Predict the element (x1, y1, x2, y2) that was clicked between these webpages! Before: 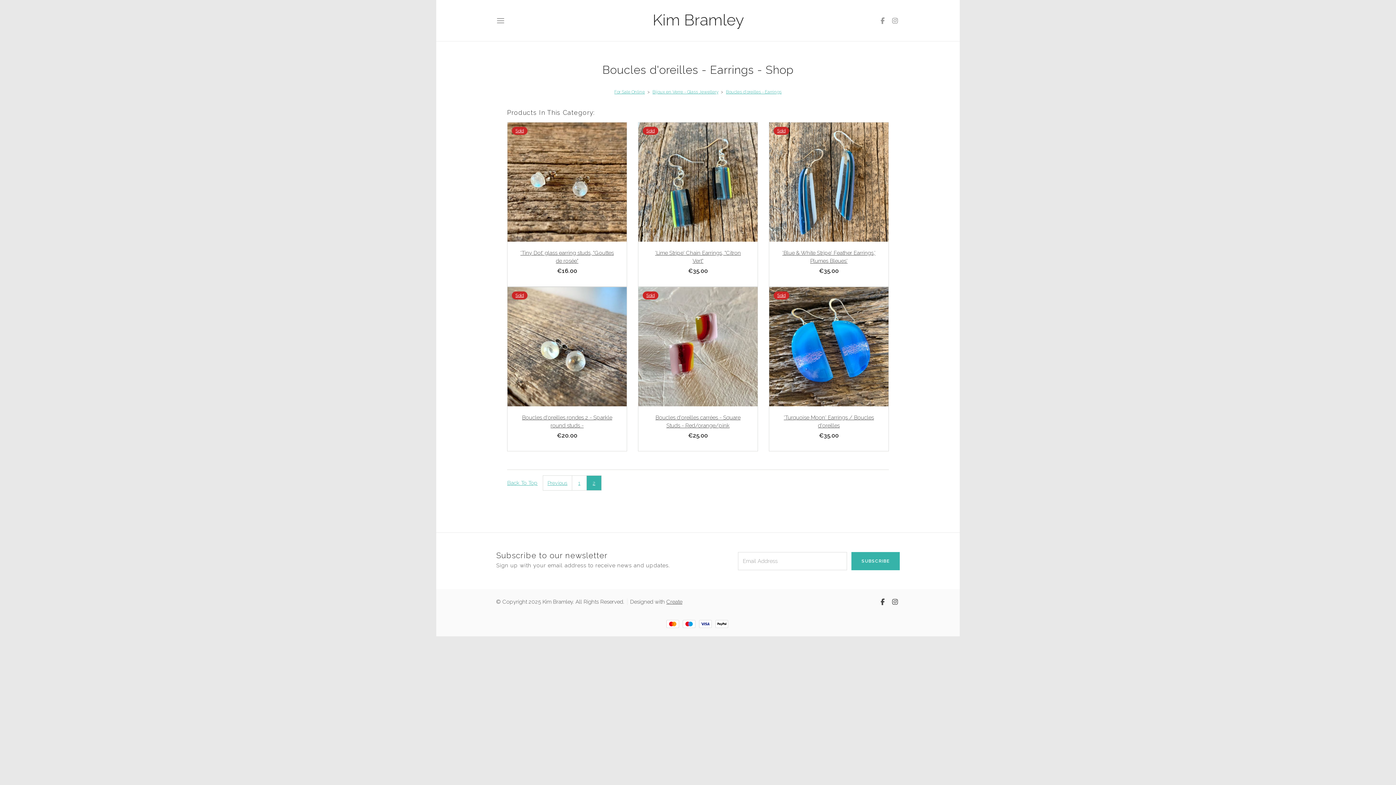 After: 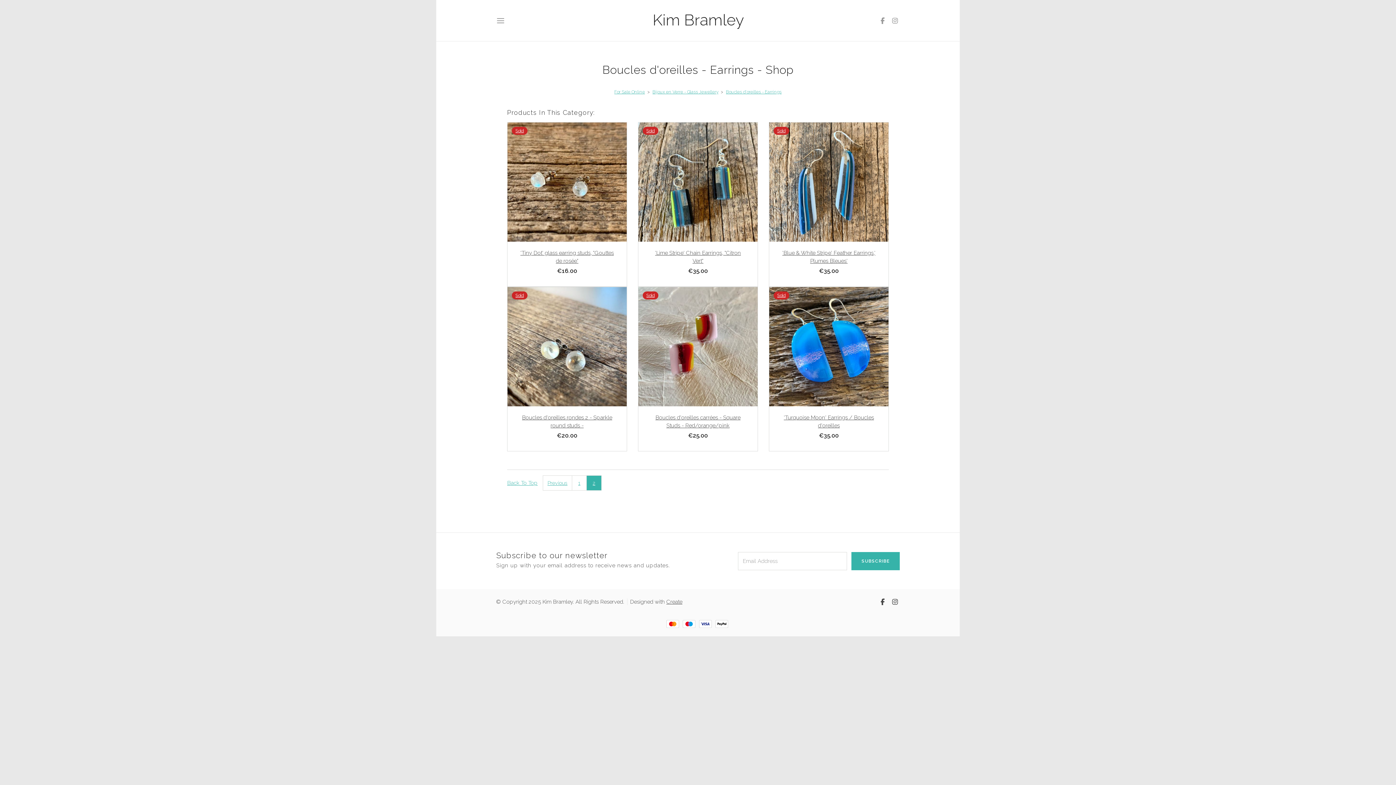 Action: label: Create bbox: (666, 598, 682, 605)